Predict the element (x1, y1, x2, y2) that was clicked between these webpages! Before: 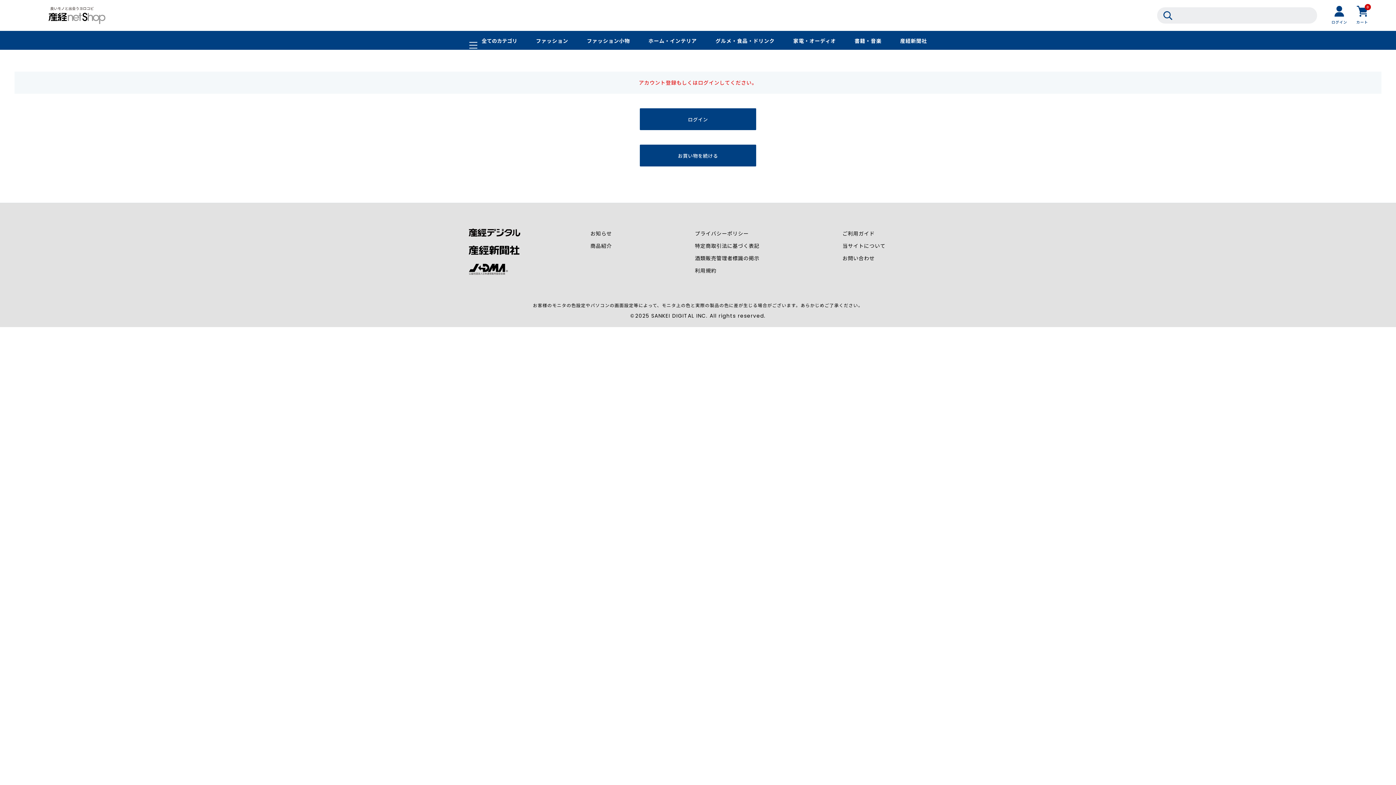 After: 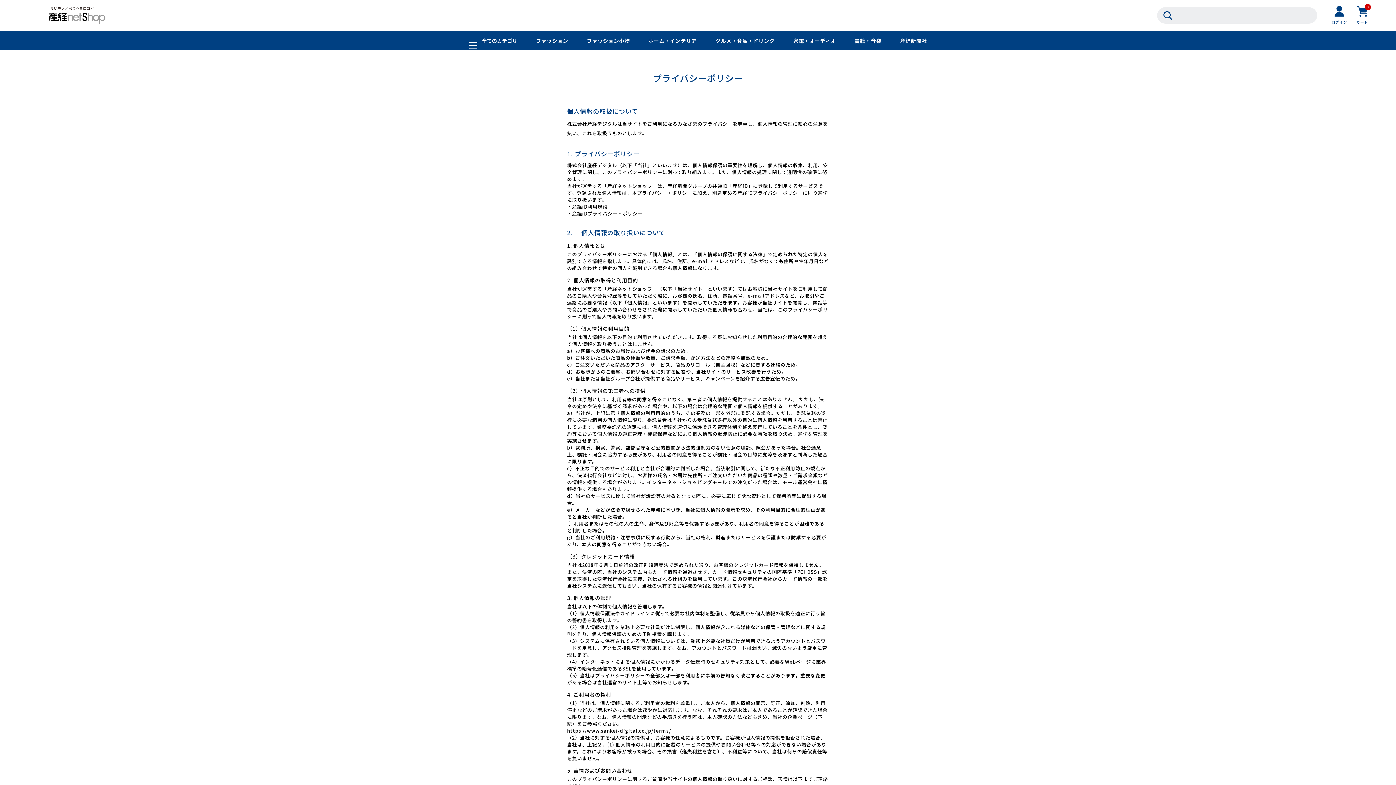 Action: label: プライバシーポリシー bbox: (695, 229, 748, 237)